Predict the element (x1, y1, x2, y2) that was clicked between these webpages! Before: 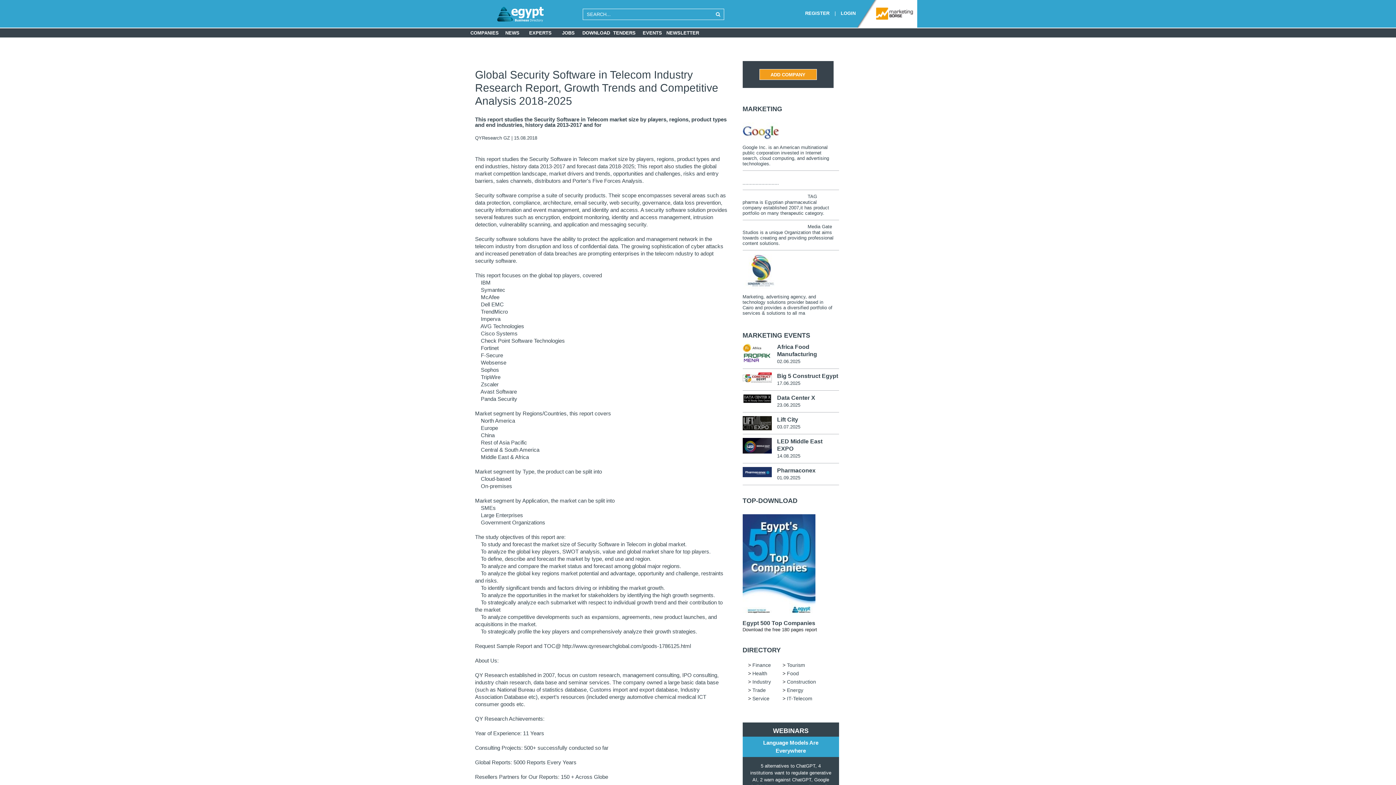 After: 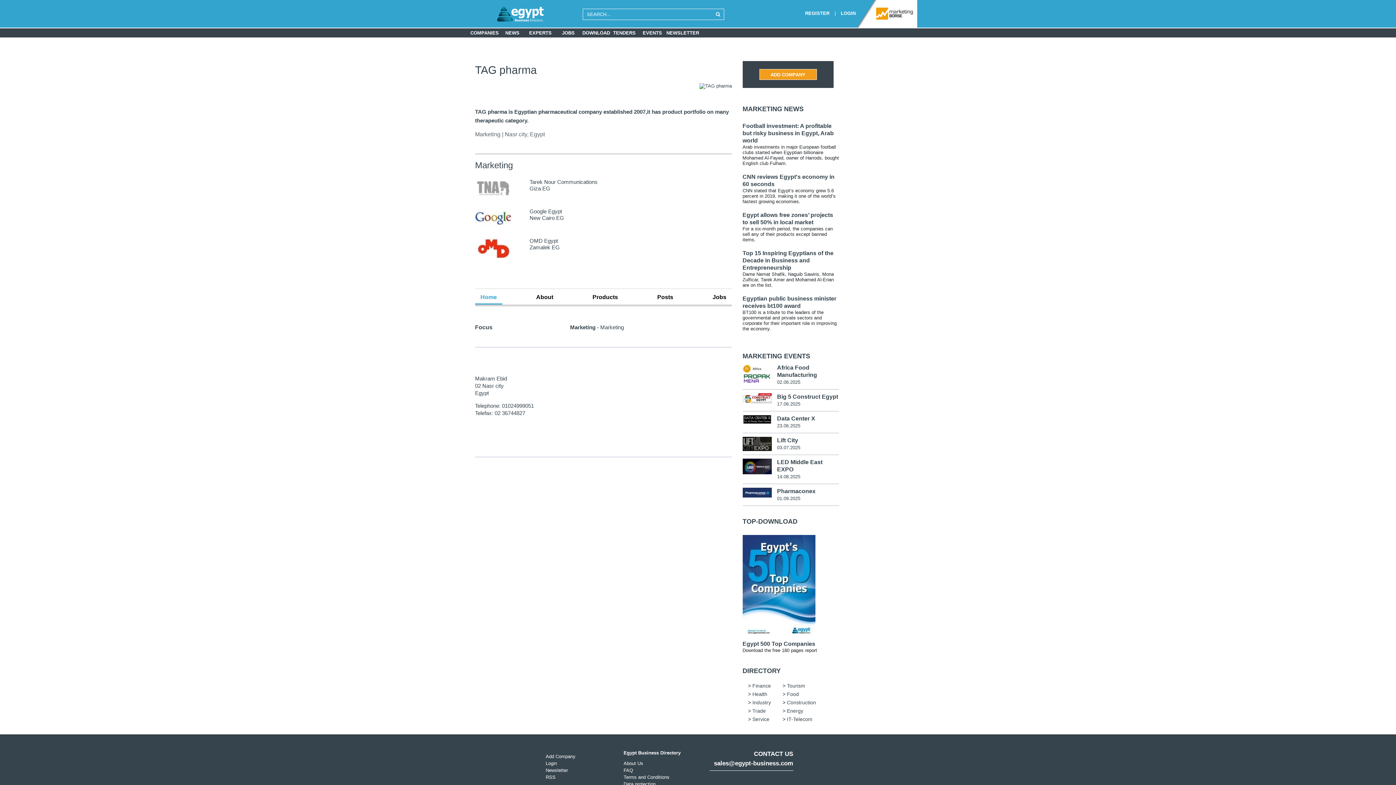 Action: bbox: (742, 193, 806, 199)